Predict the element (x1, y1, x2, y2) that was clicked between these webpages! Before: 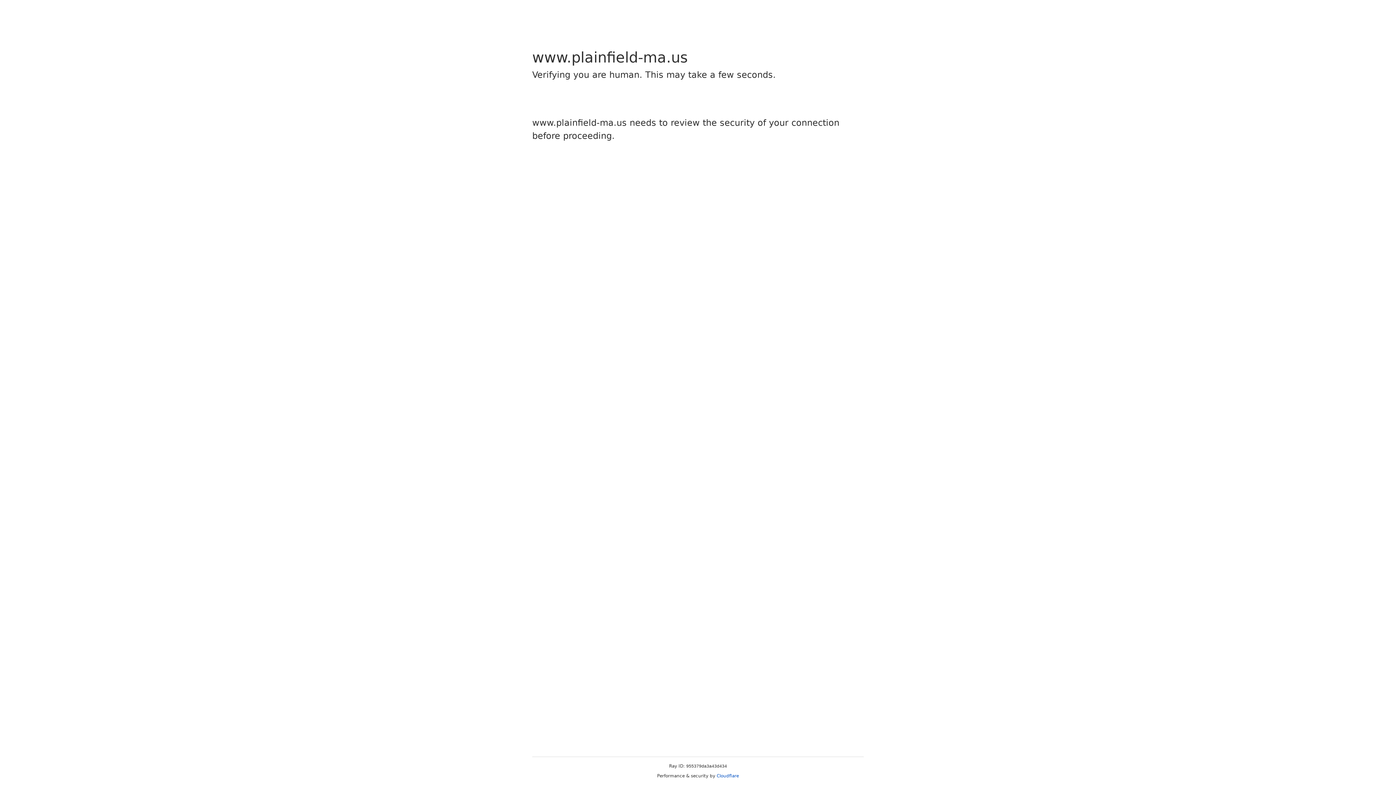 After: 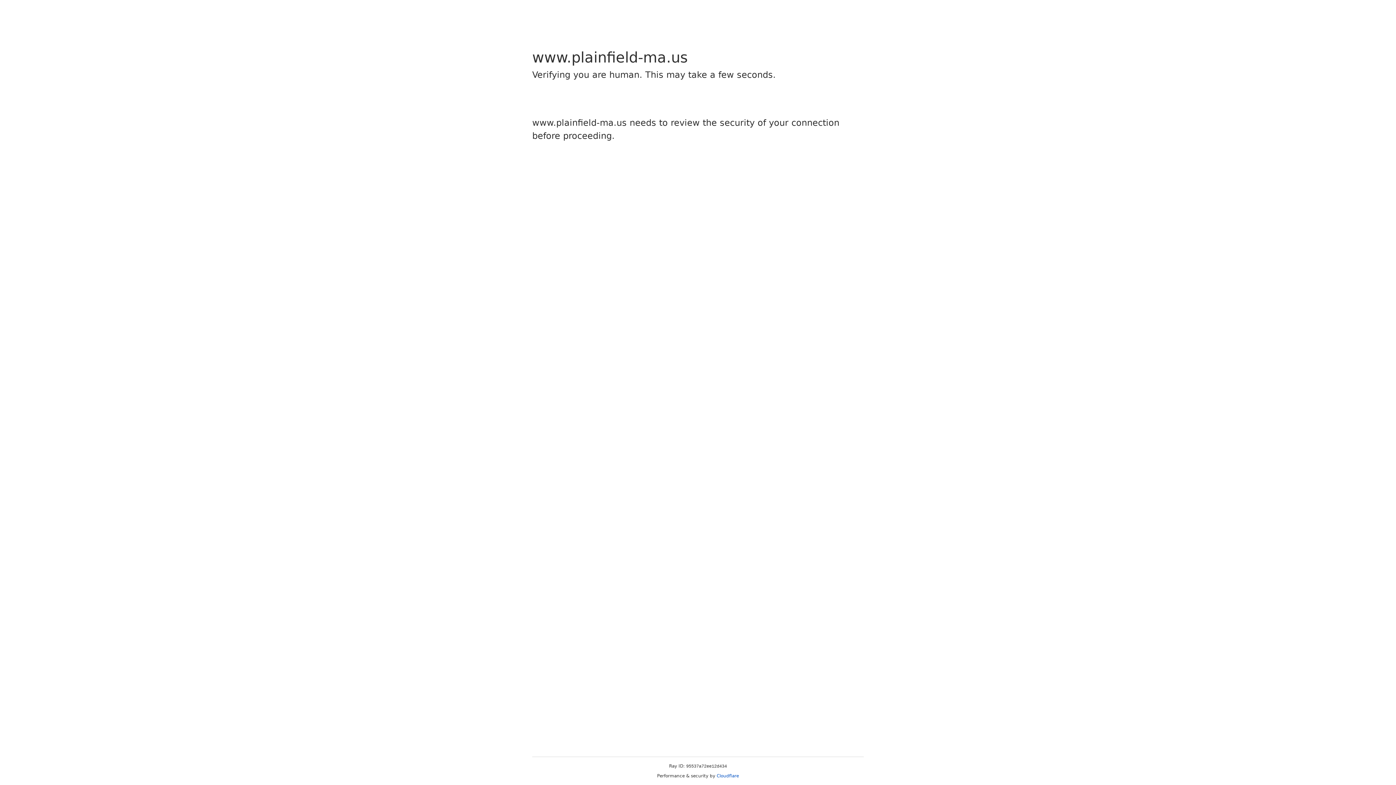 Action: label: Cloudflare bbox: (716, 773, 739, 778)